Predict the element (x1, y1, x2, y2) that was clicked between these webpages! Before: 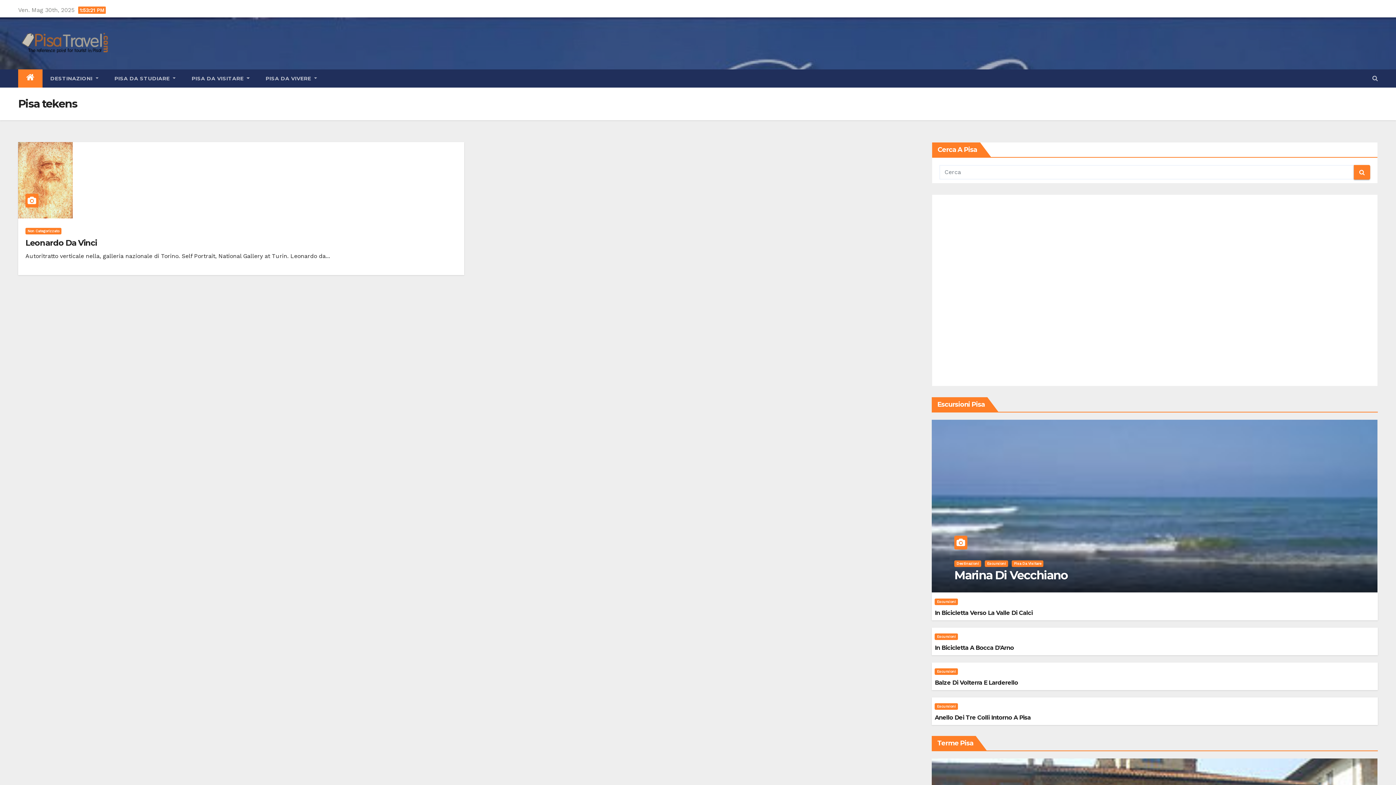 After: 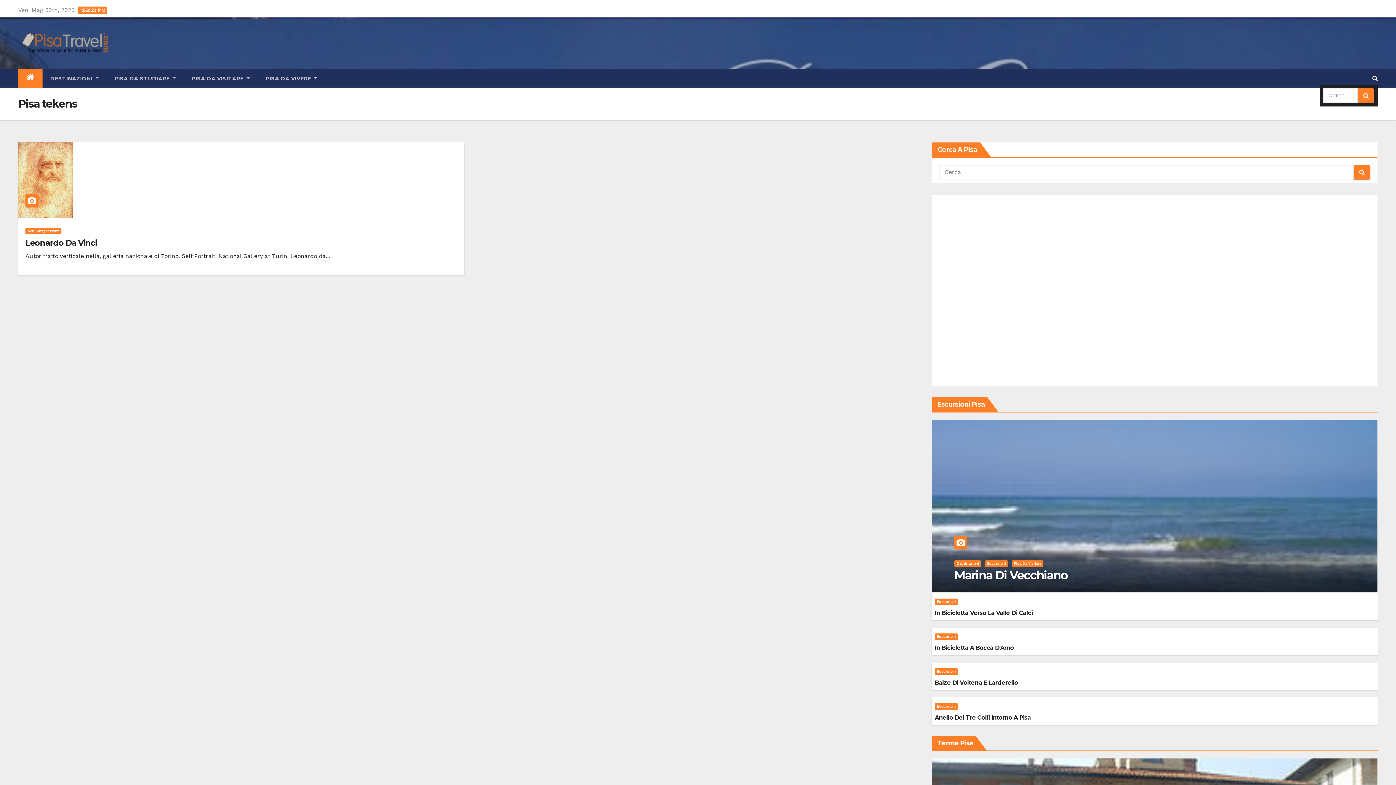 Action: bbox: (1372, 74, 1378, 81)